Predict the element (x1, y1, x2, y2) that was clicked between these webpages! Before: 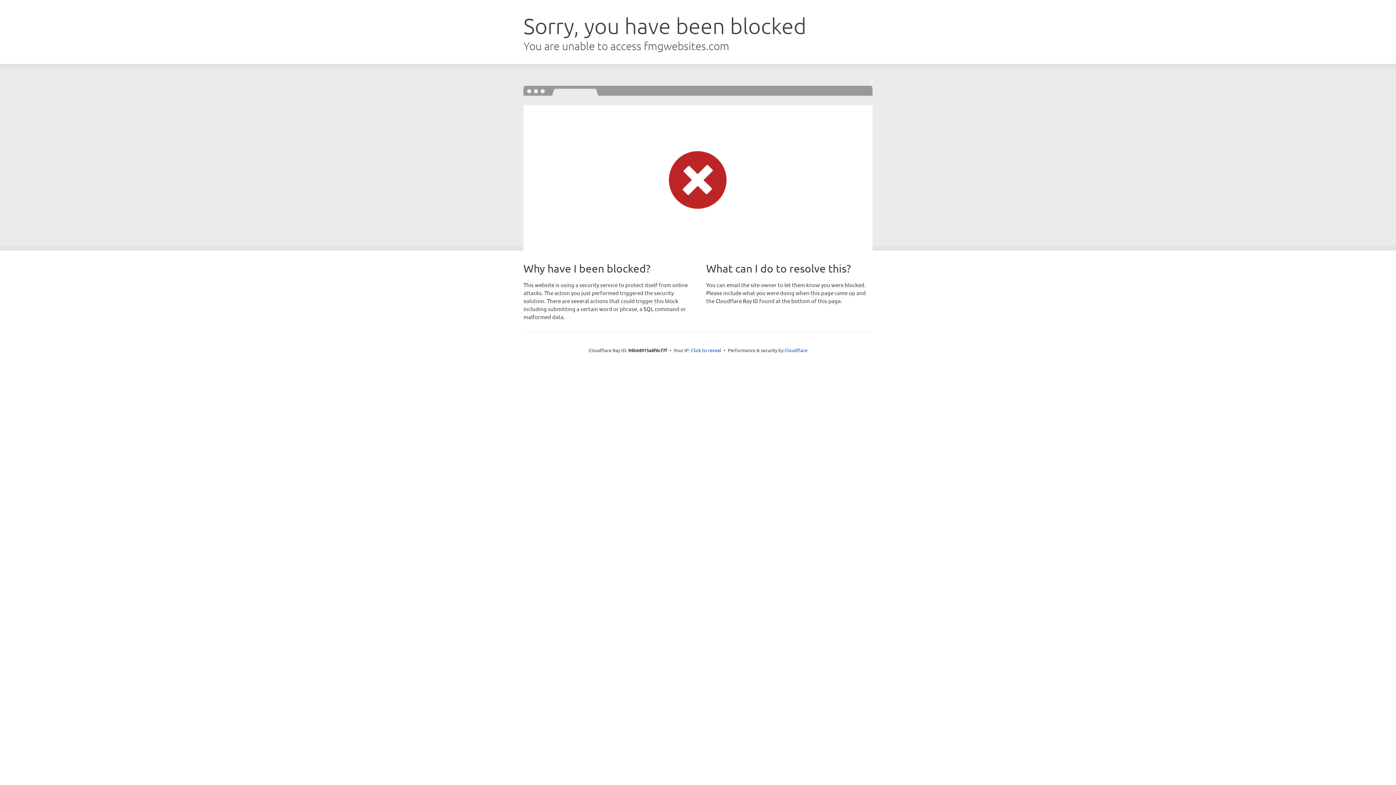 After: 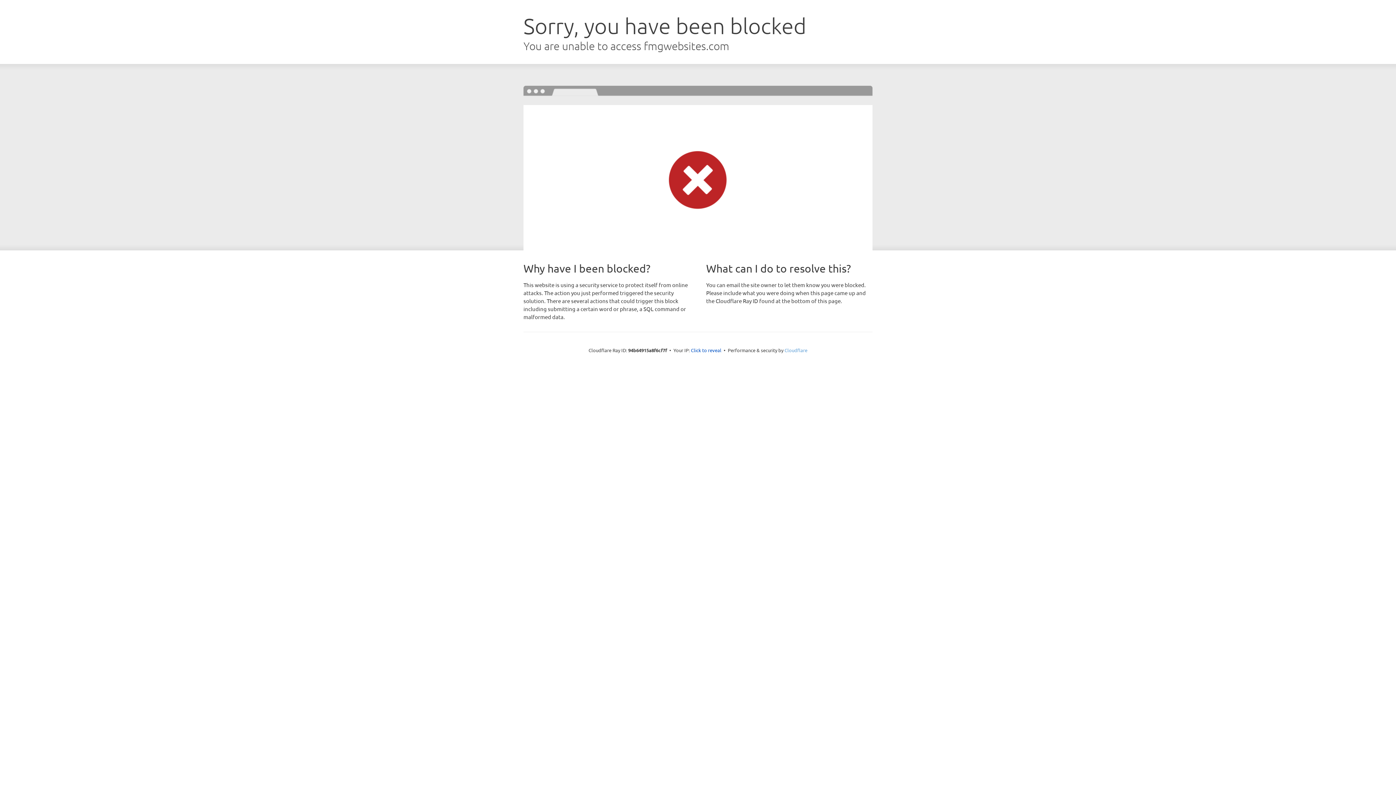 Action: bbox: (784, 347, 807, 353) label: Cloudflare